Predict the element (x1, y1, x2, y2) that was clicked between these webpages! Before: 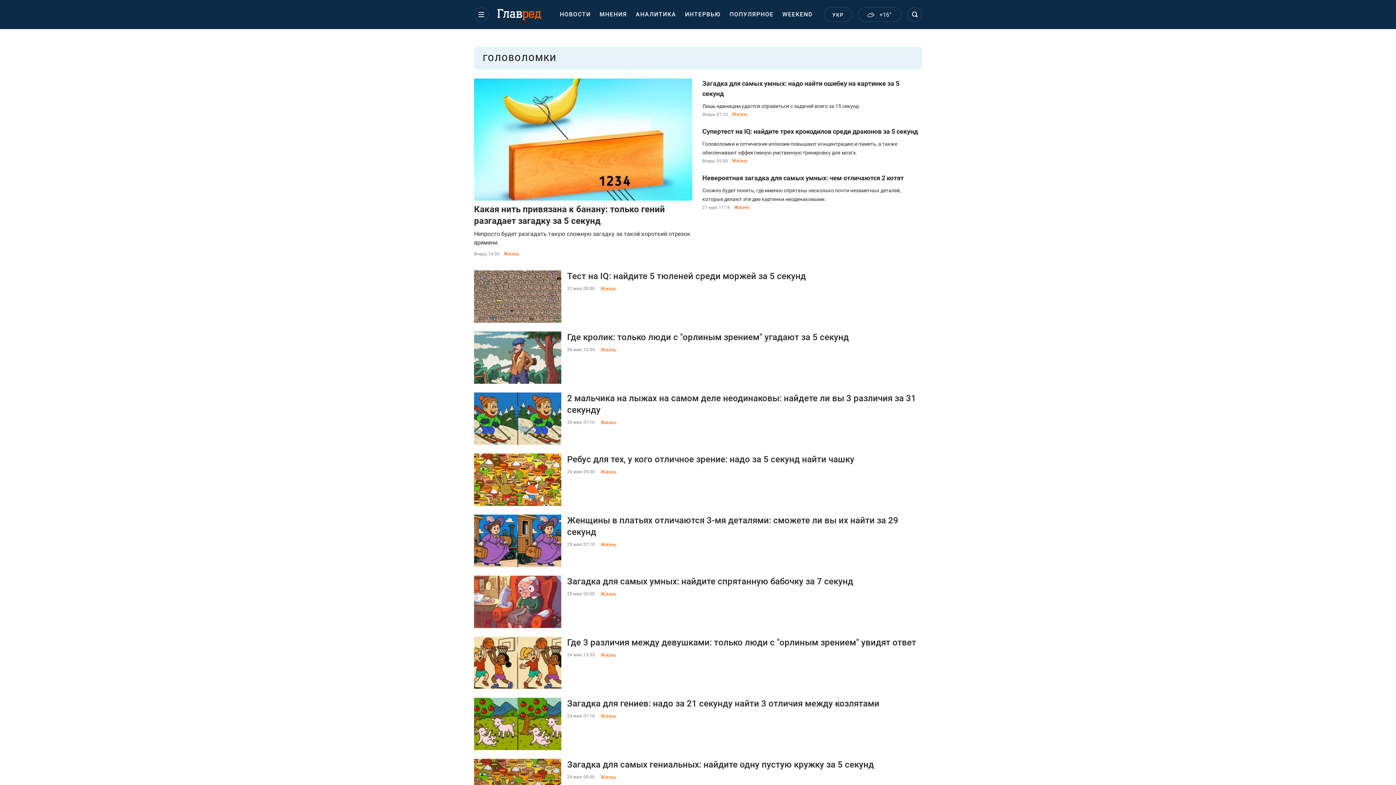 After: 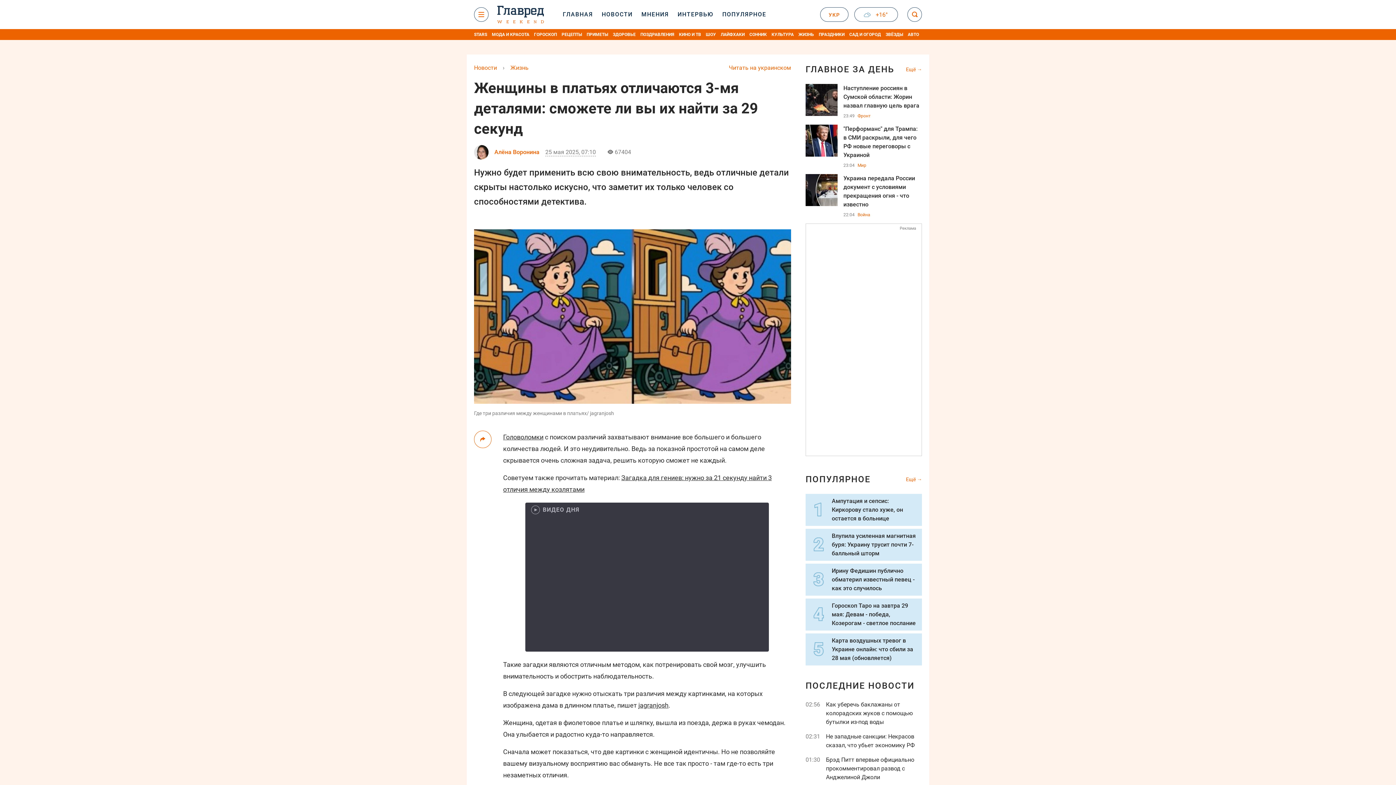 Action: label: Женщины в платьях отличаются 3-мя деталями: сможете ли вы их найти за 29 секунд bbox: (567, 514, 922, 538)